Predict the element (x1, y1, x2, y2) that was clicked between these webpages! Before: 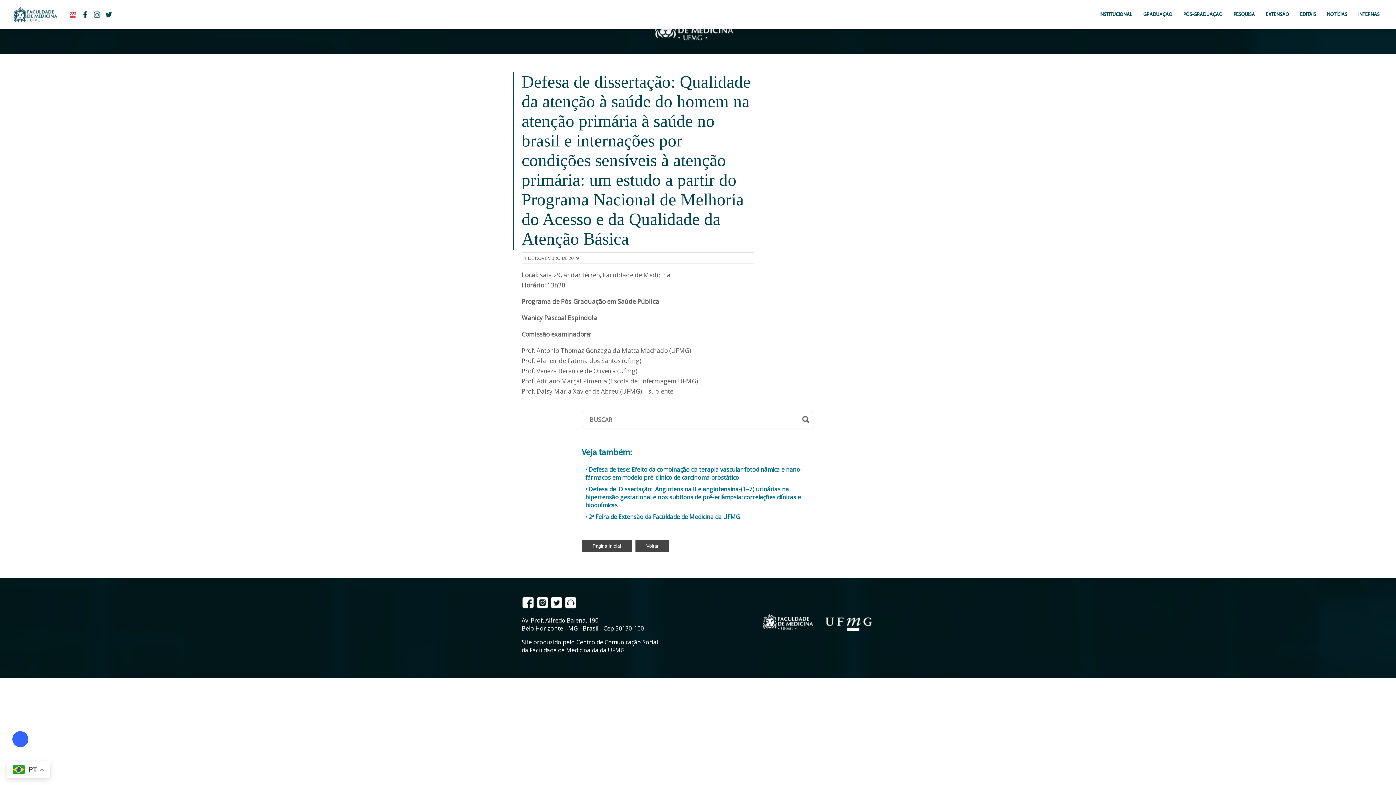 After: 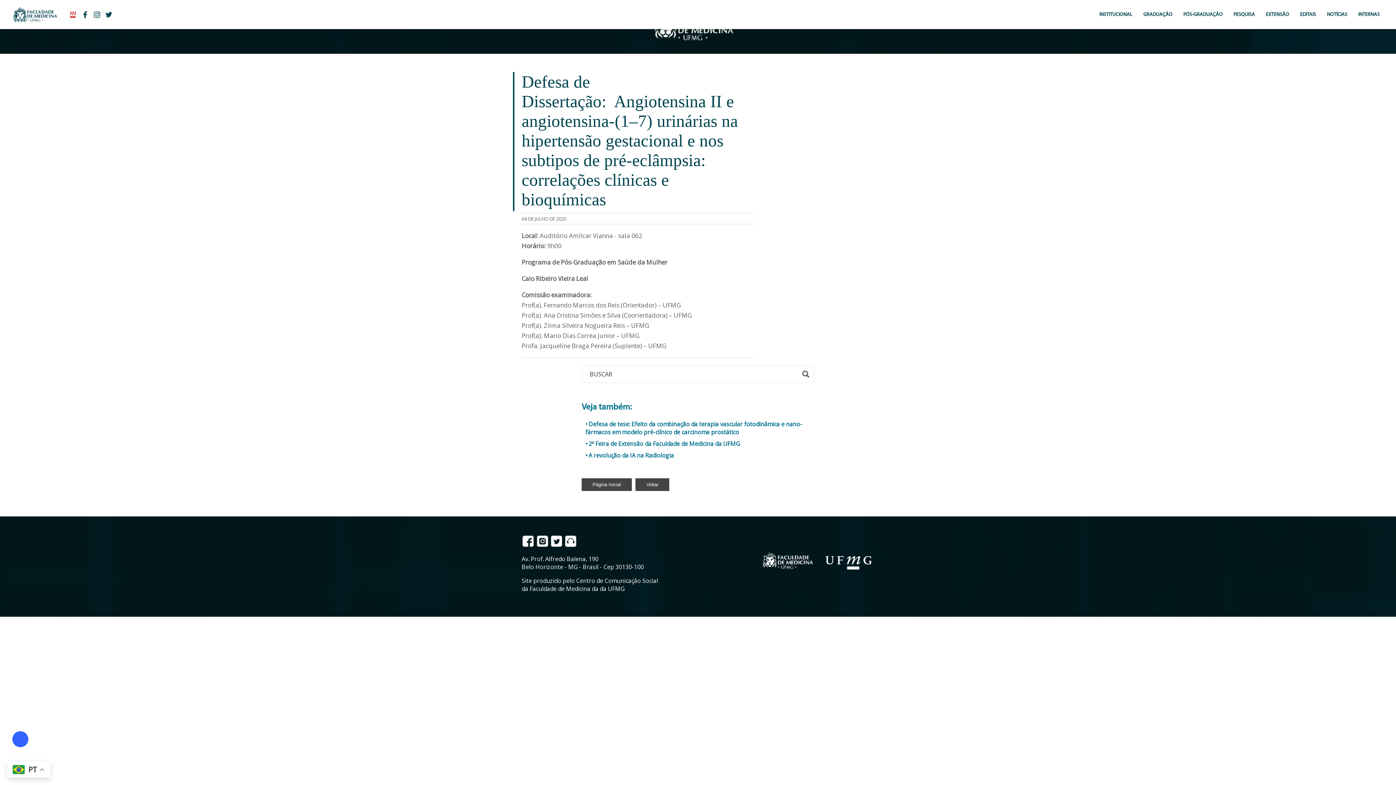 Action: label: Defesa de  Dissertação:  Angiotensina II e angiotensina-(1–7) urinárias na hipertensão gestacional e nos subtipos de pré-eclâmpsia: correlações clínicas e bioquímicas   bbox: (585, 485, 814, 509)